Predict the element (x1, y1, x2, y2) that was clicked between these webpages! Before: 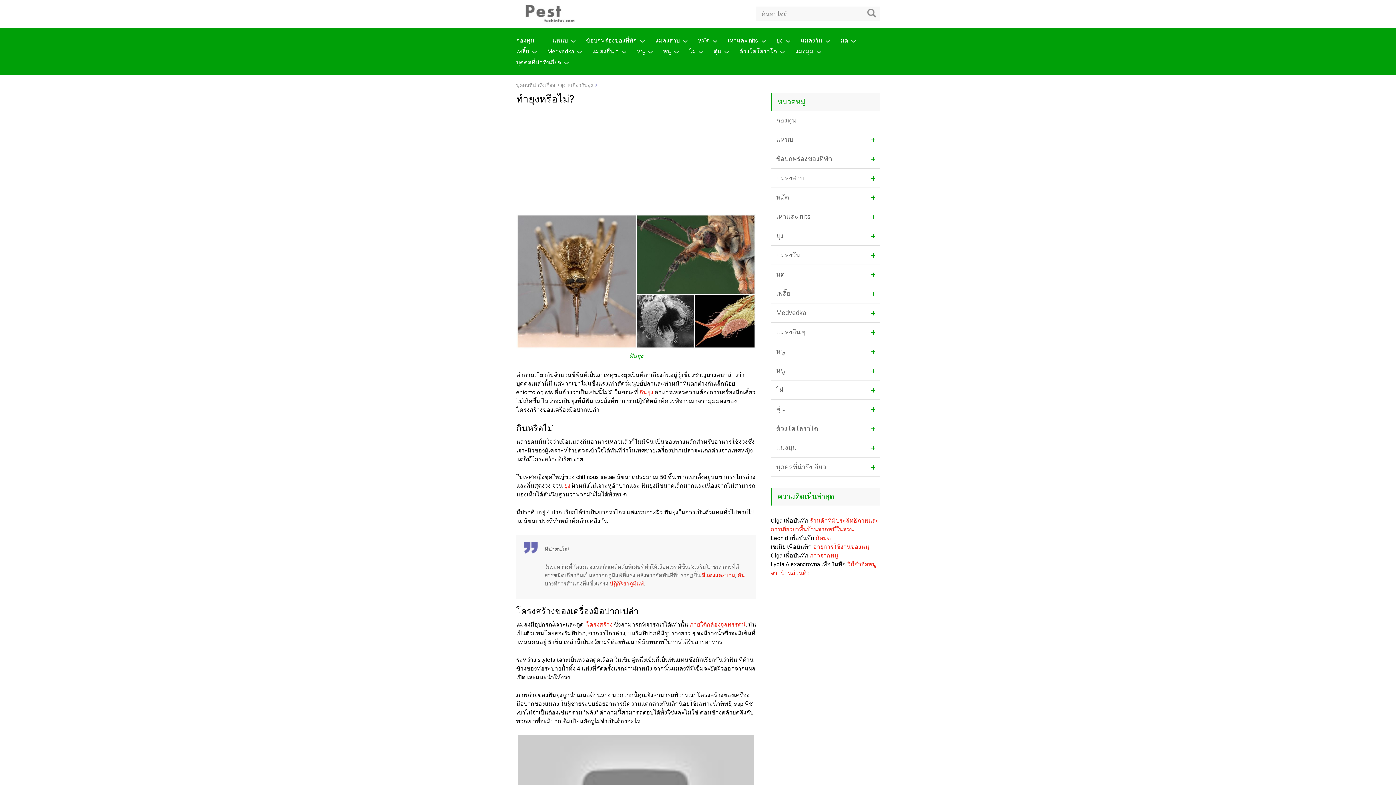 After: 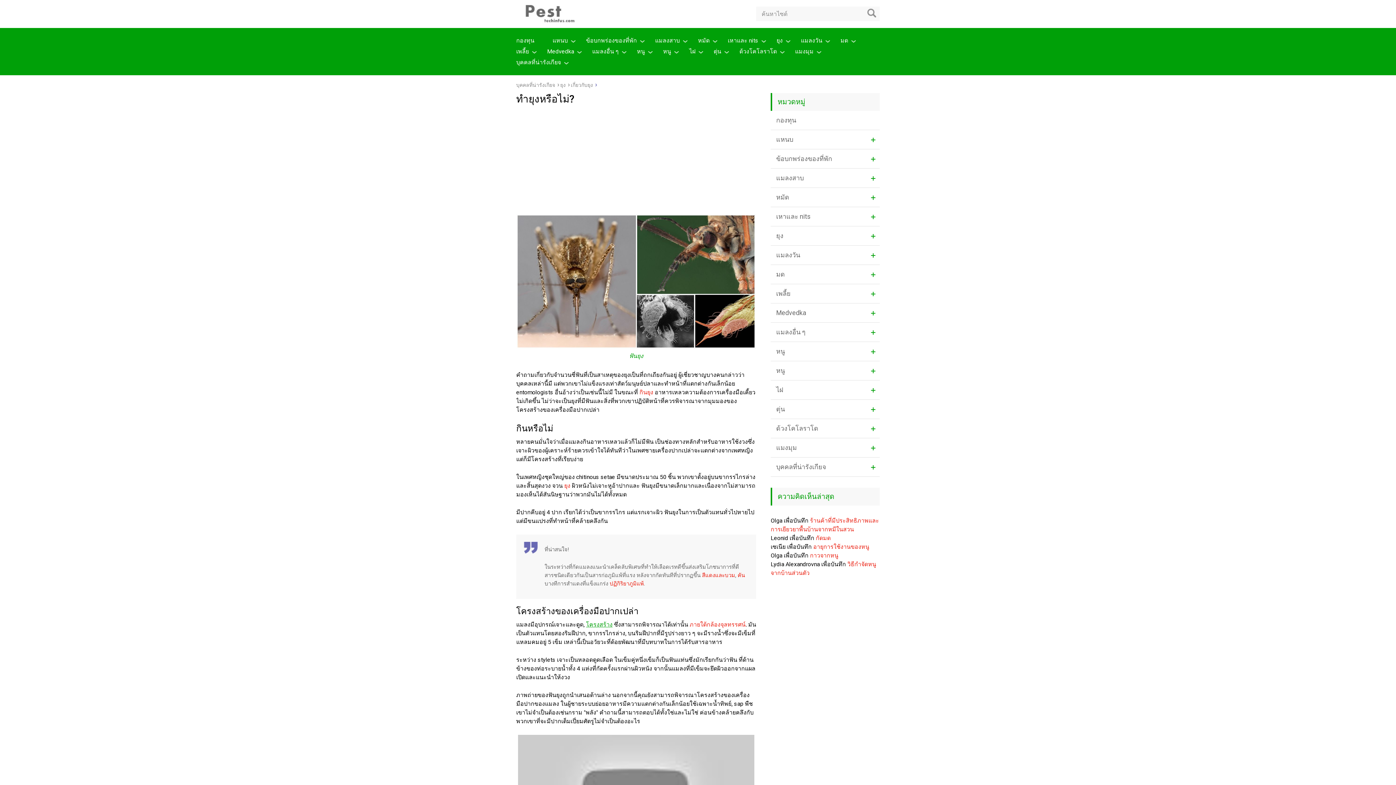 Action: bbox: (586, 621, 612, 628) label: โครงสร้าง